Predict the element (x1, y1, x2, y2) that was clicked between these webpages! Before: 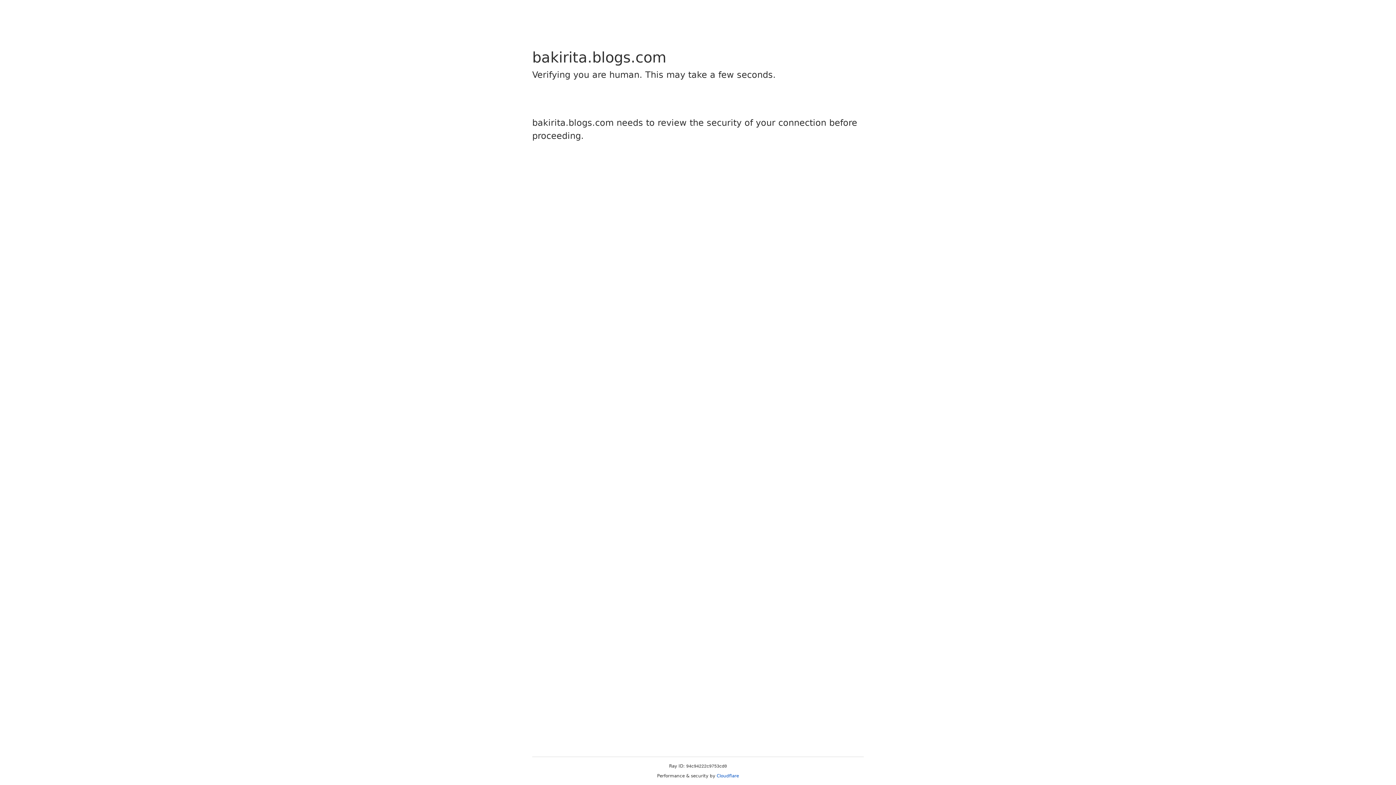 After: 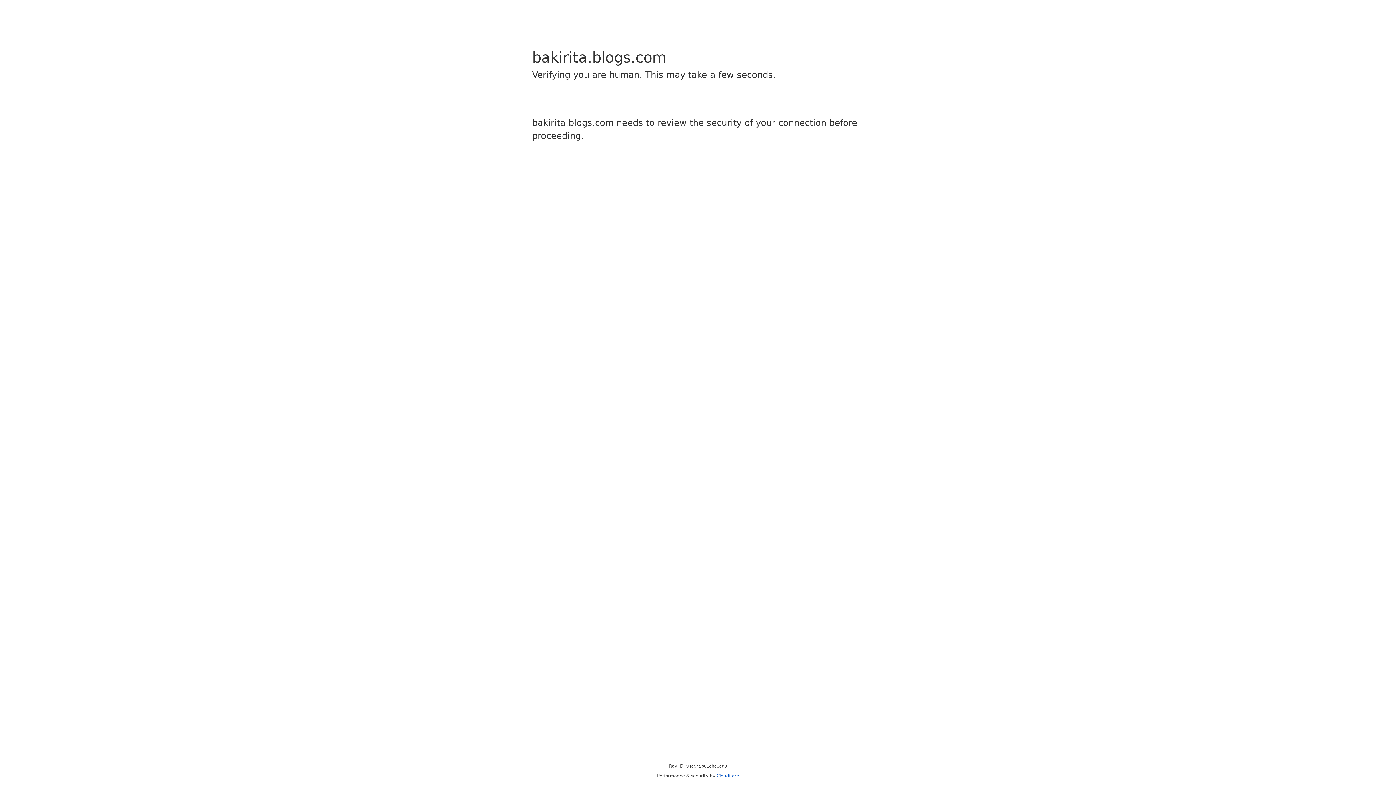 Action: bbox: (716, 773, 739, 778) label: Cloudflare